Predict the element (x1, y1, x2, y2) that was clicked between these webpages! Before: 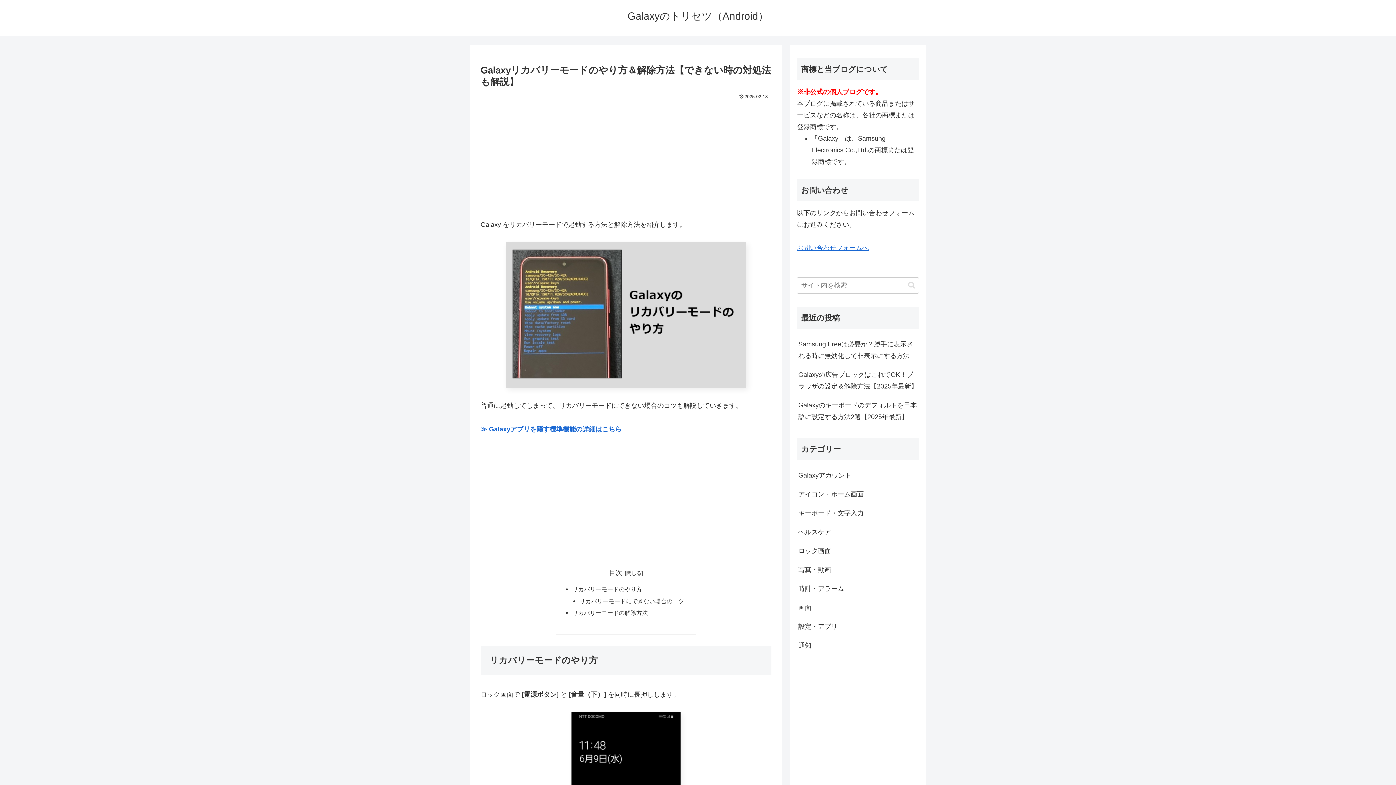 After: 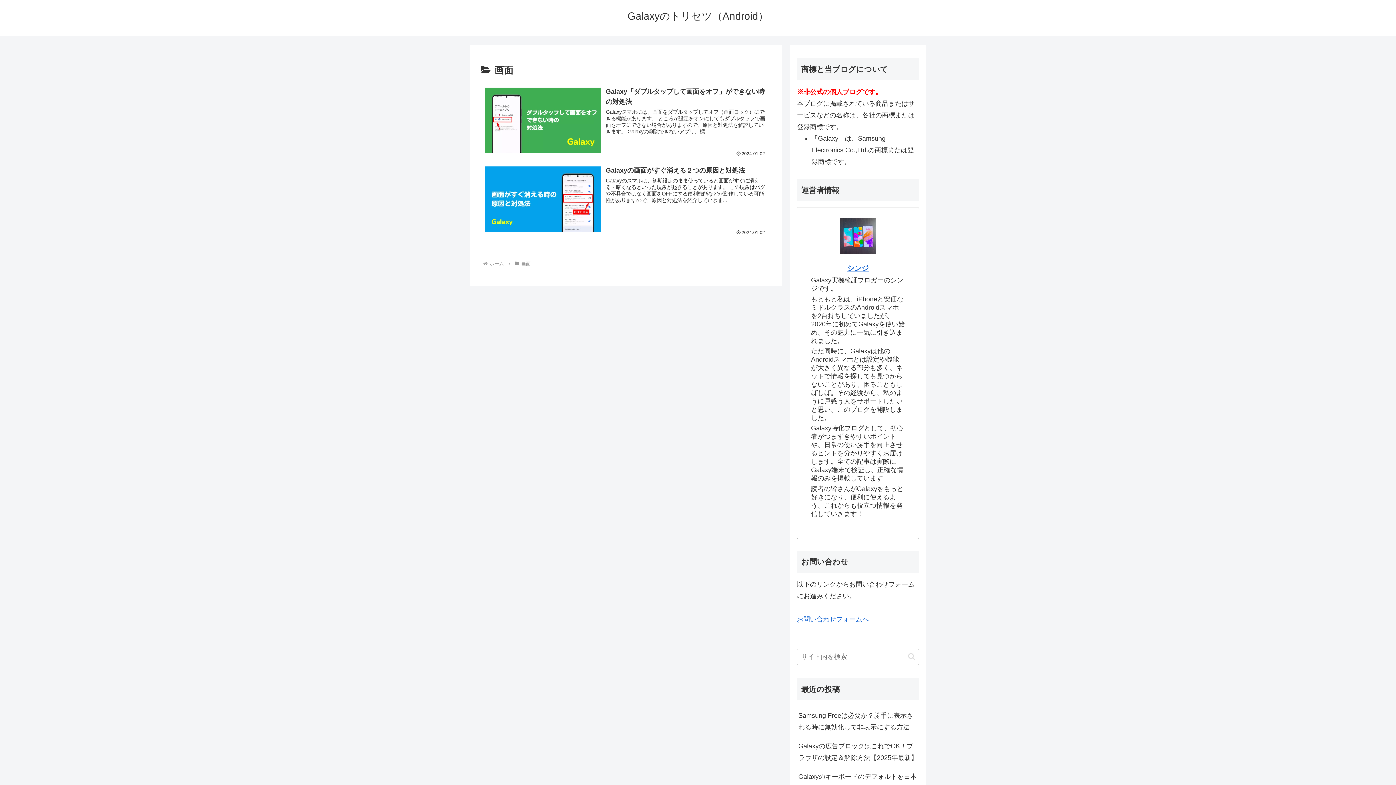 Action: bbox: (797, 598, 919, 617) label: 画面